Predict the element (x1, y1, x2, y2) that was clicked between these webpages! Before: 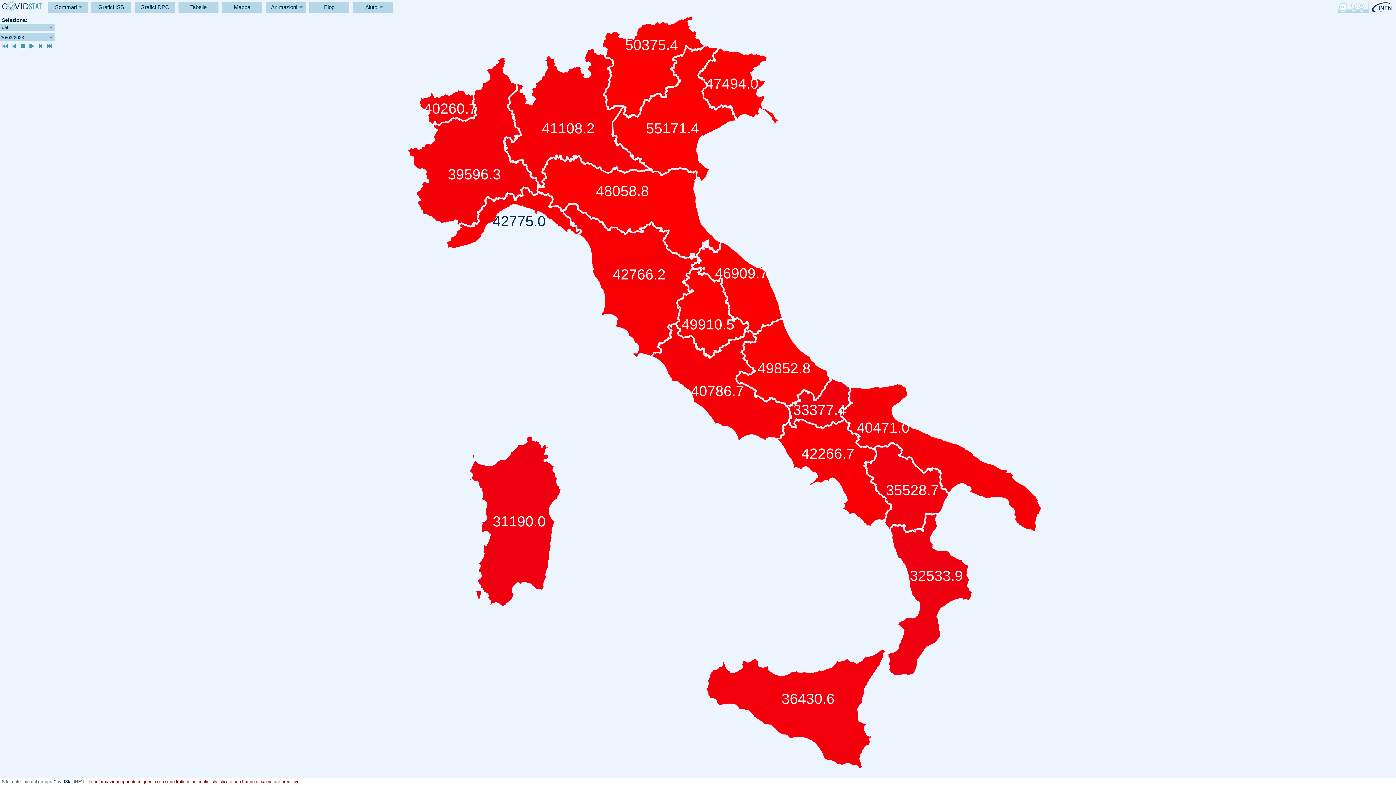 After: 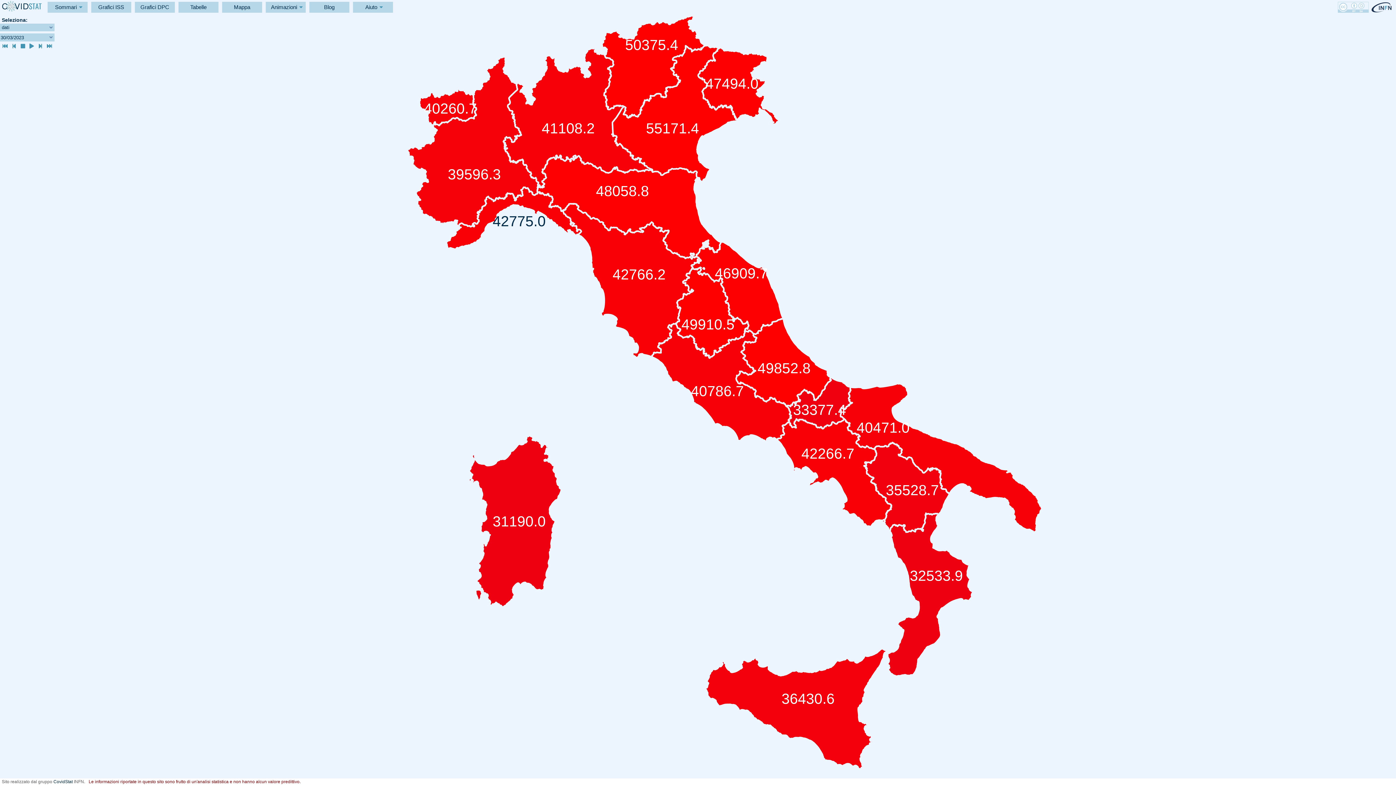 Action: bbox: (20, 43, 25, 49)